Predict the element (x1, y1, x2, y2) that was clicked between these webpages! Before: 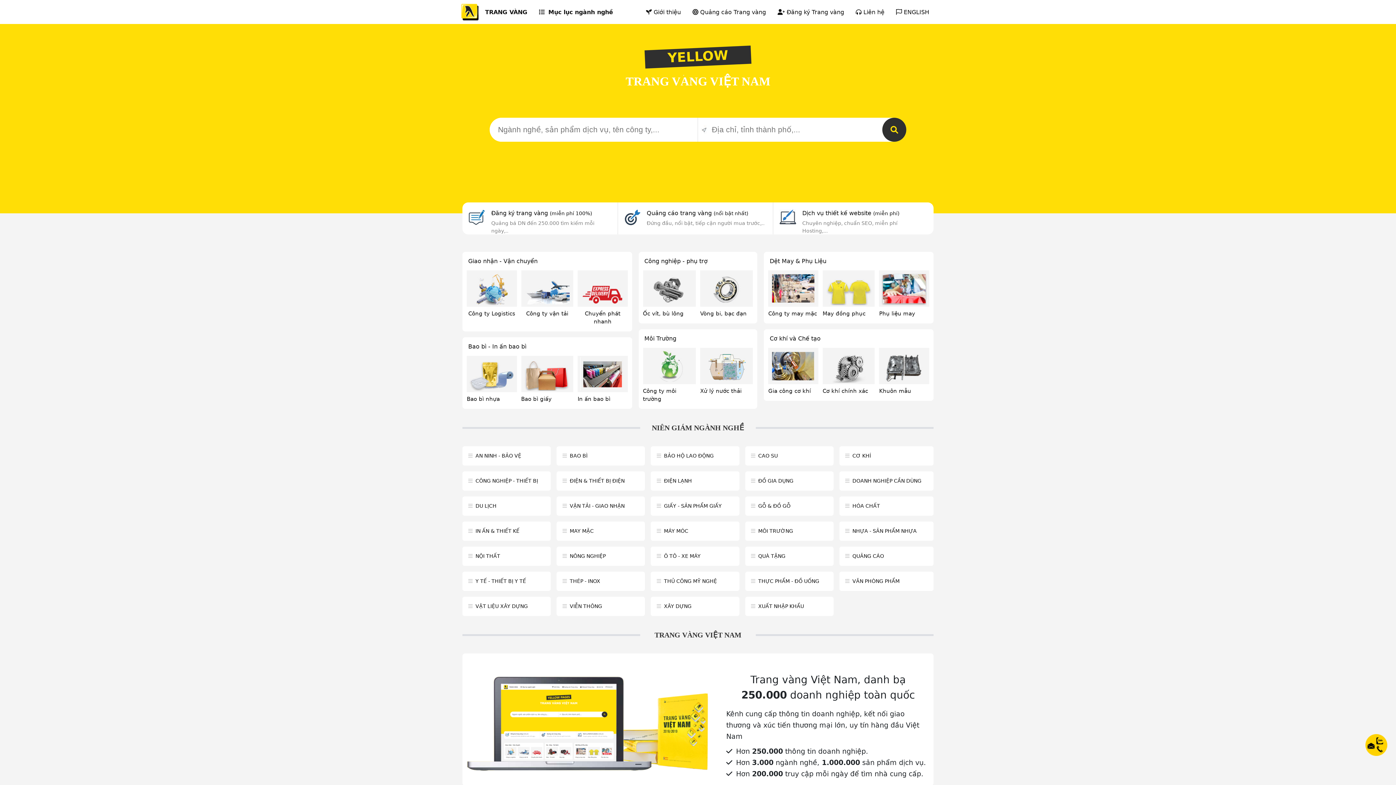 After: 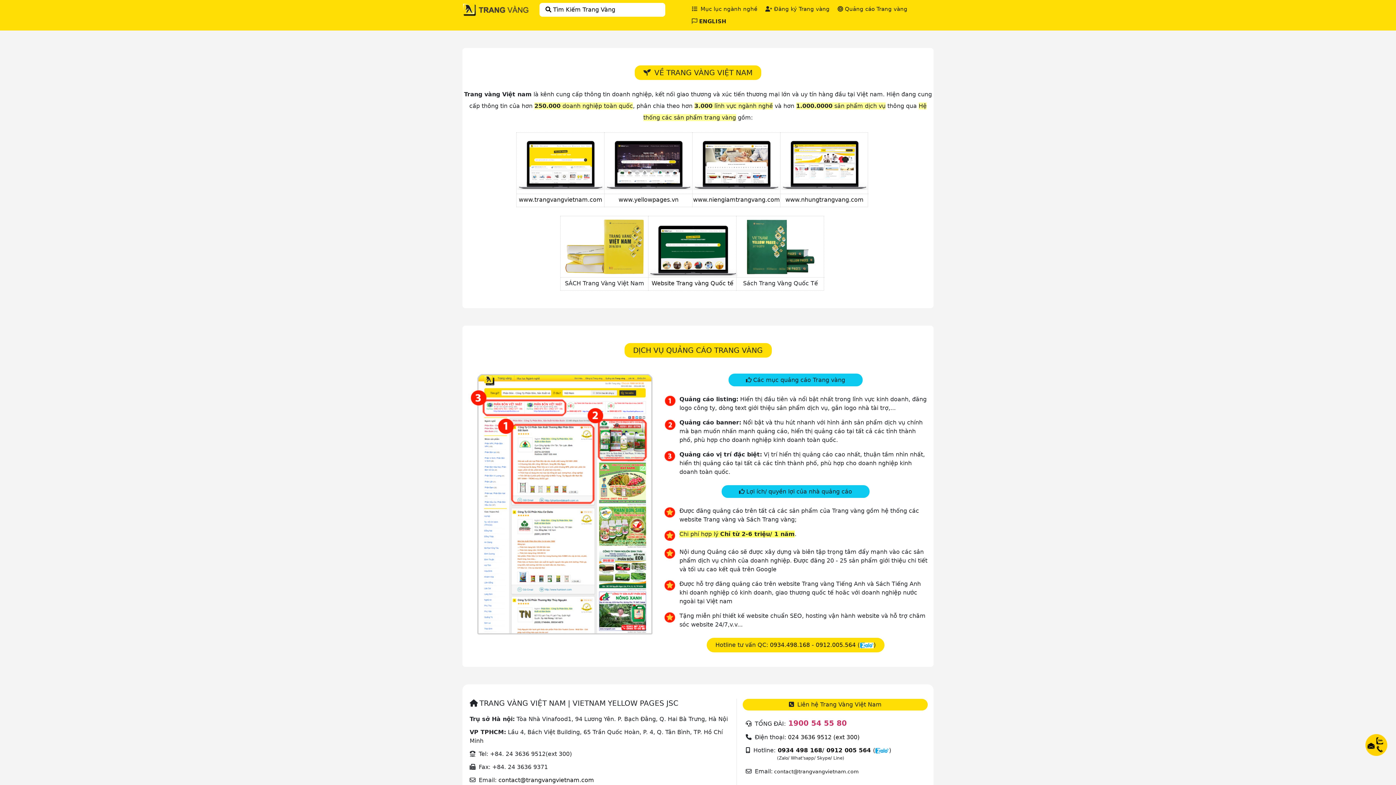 Action: label:  Giới thiệu bbox: (640, 2, 686, 21)